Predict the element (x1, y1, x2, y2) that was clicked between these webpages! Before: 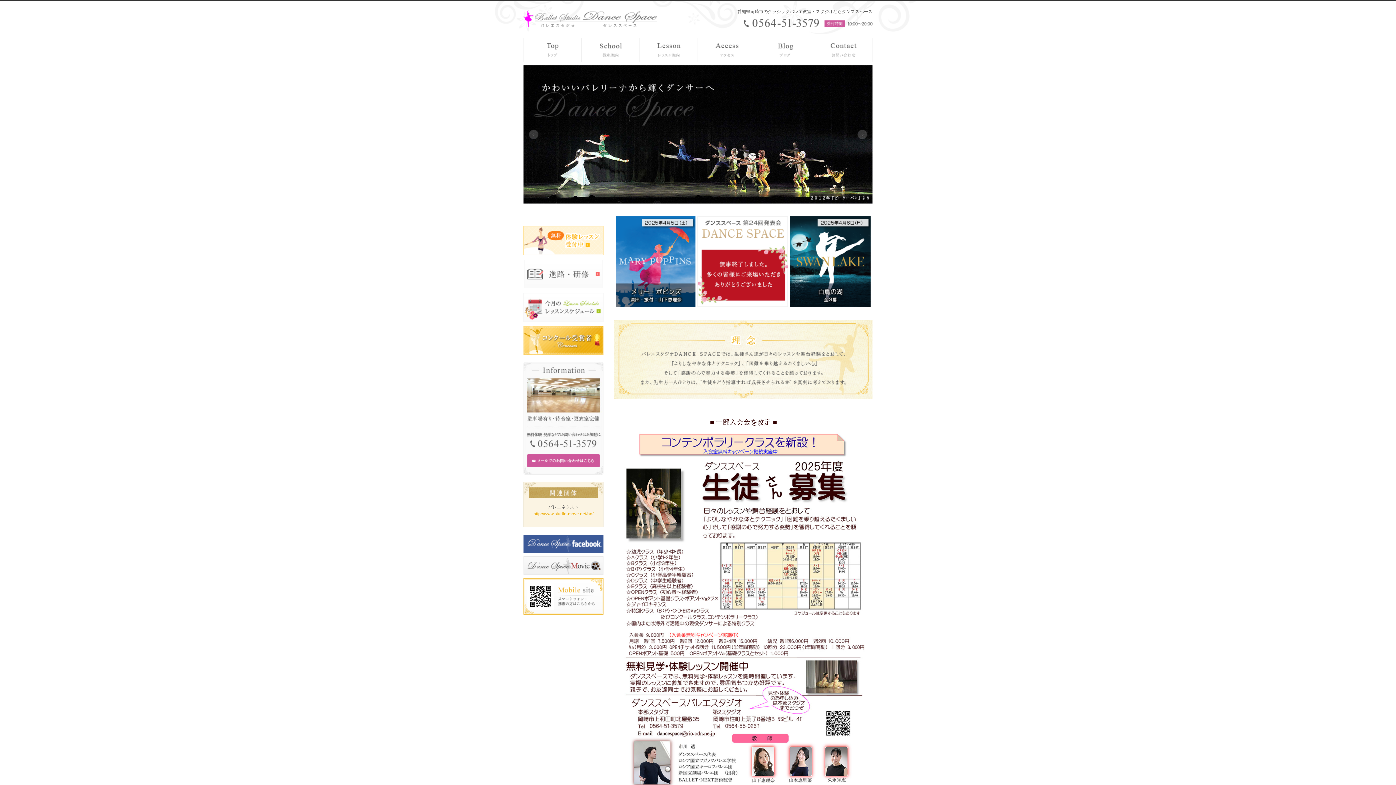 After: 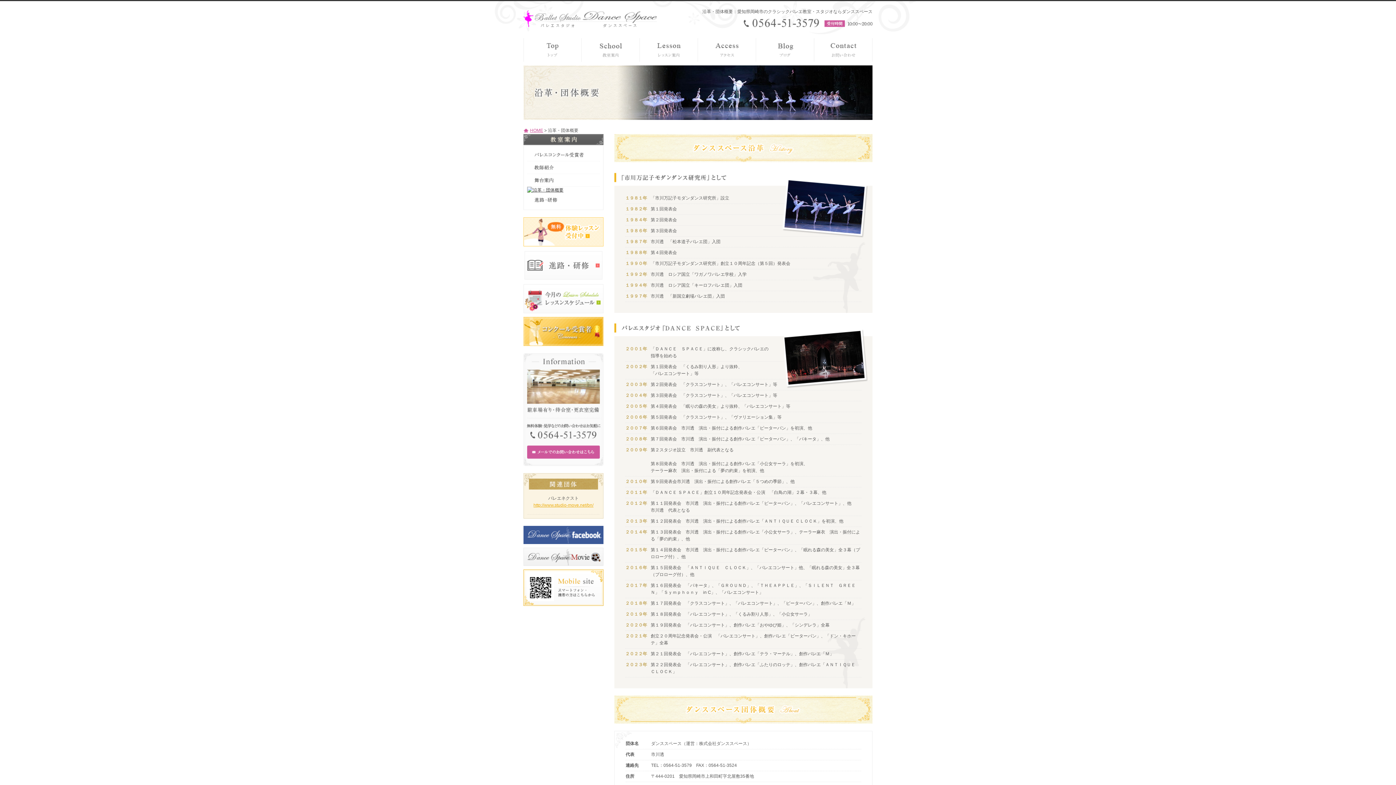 Action: bbox: (614, 404, 872, 411)